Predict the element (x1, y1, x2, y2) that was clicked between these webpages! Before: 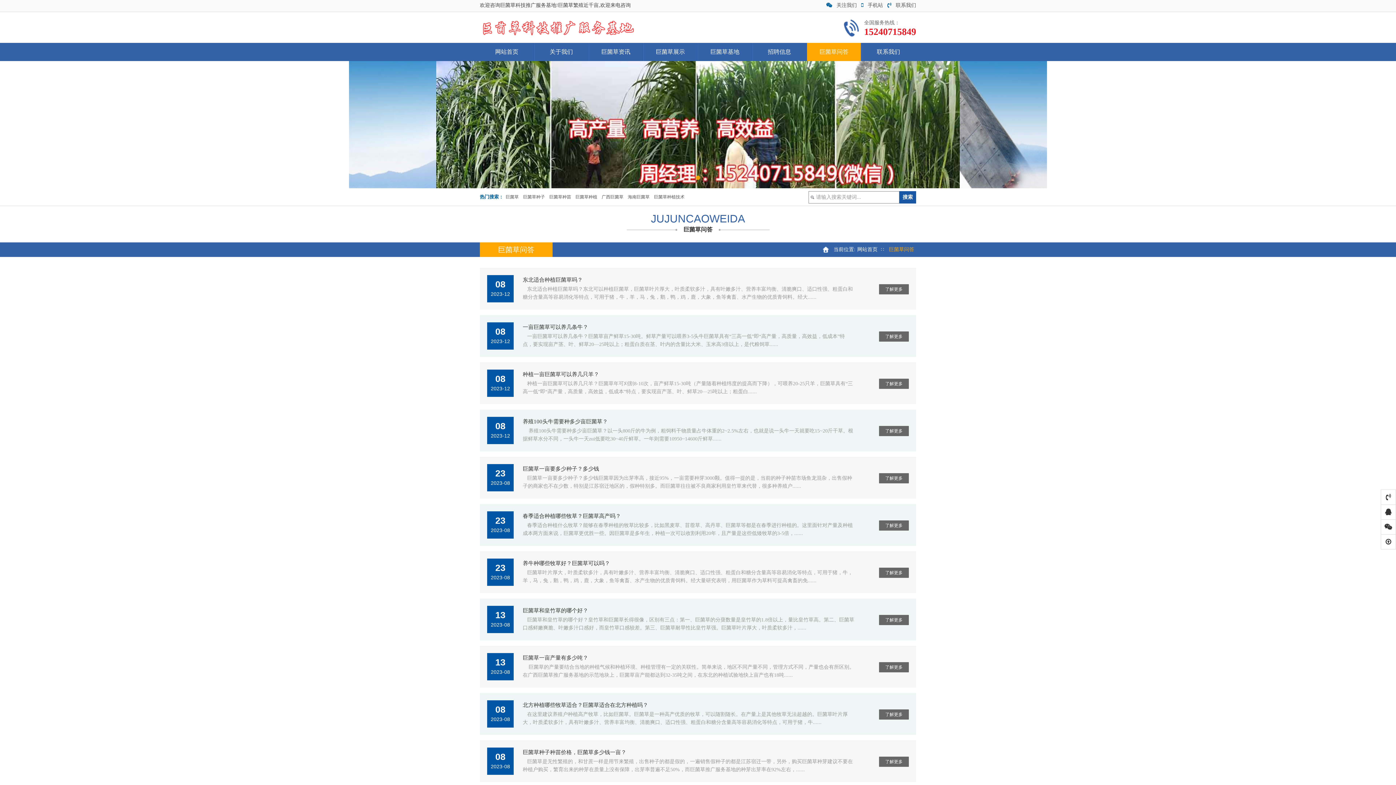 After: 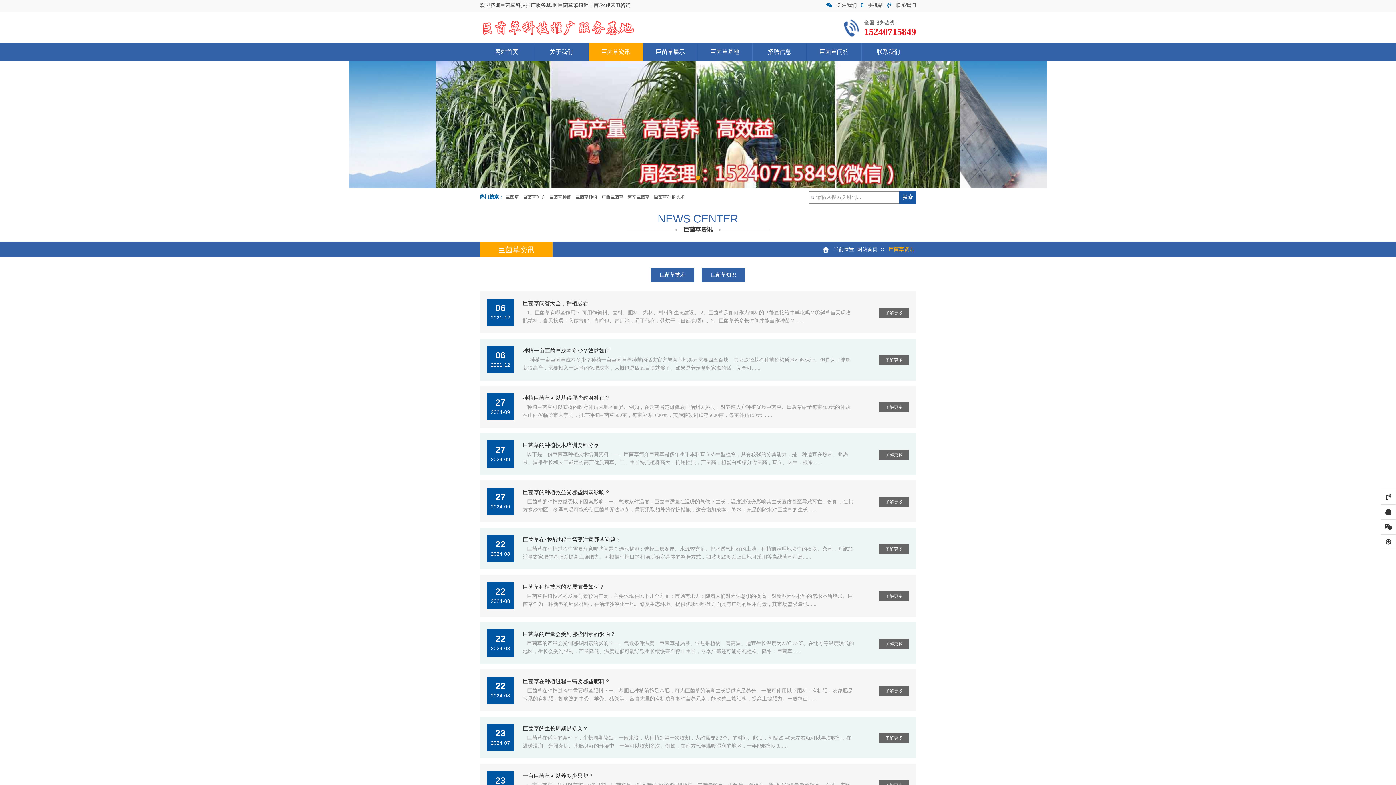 Action: label: 巨菌草资讯 bbox: (589, 42, 642, 61)